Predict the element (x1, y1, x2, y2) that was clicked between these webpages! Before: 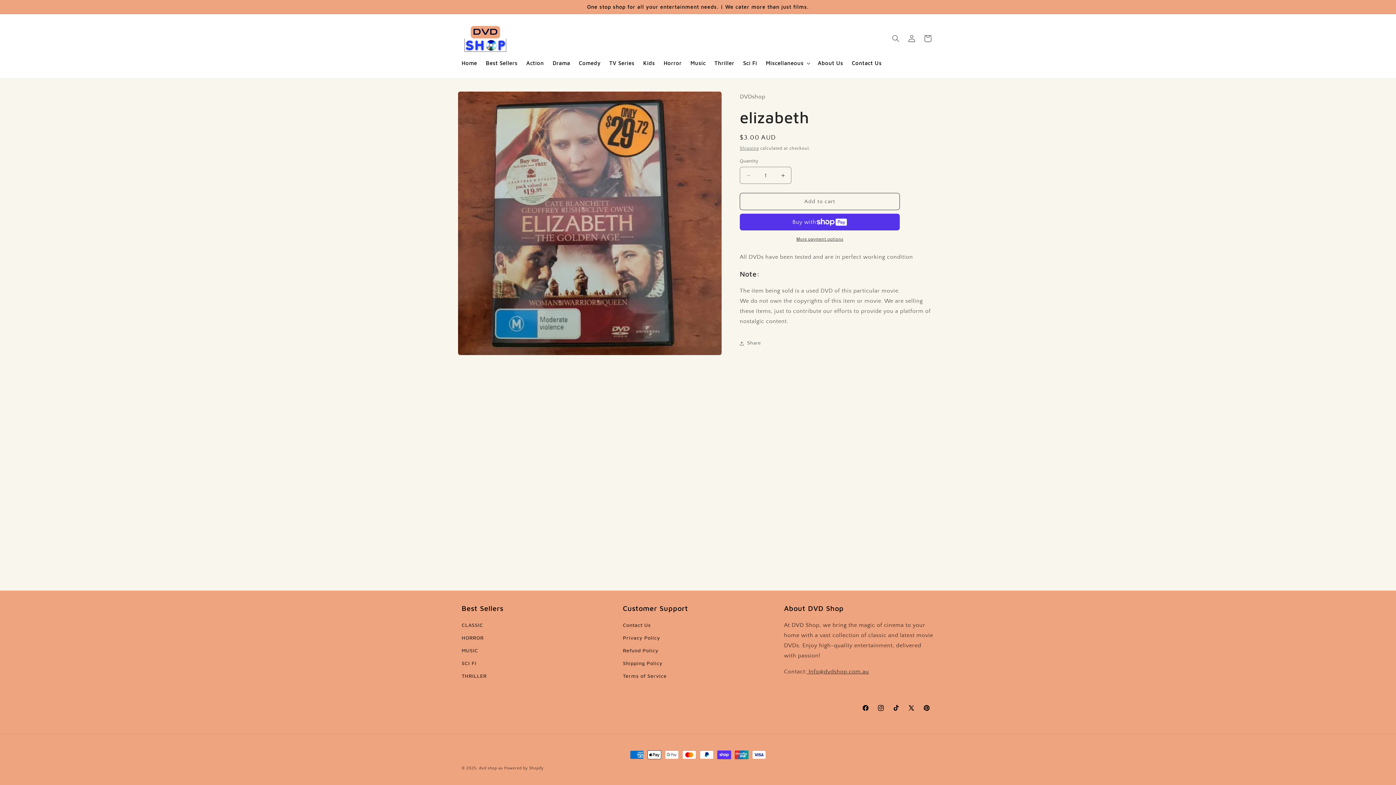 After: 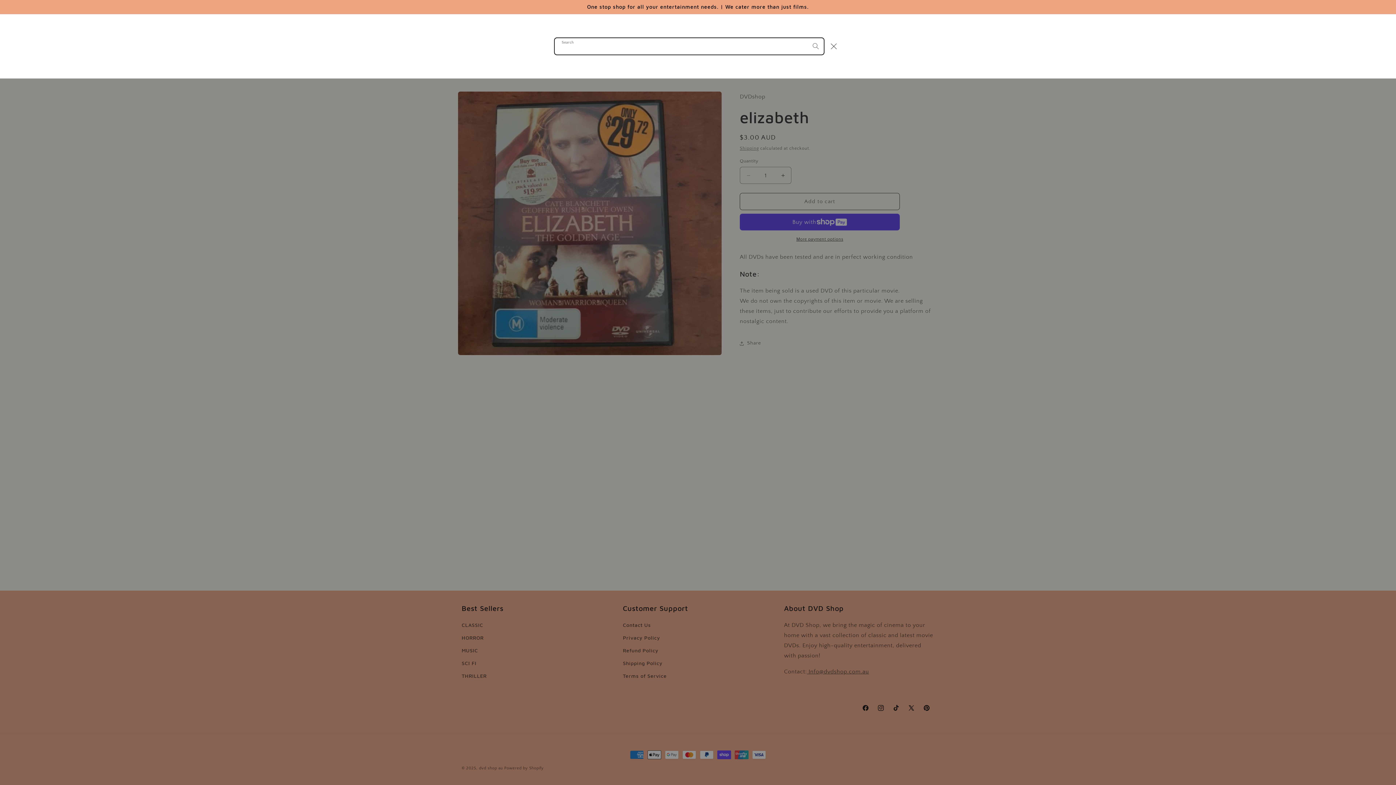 Action: bbox: (888, 30, 904, 46) label: Search